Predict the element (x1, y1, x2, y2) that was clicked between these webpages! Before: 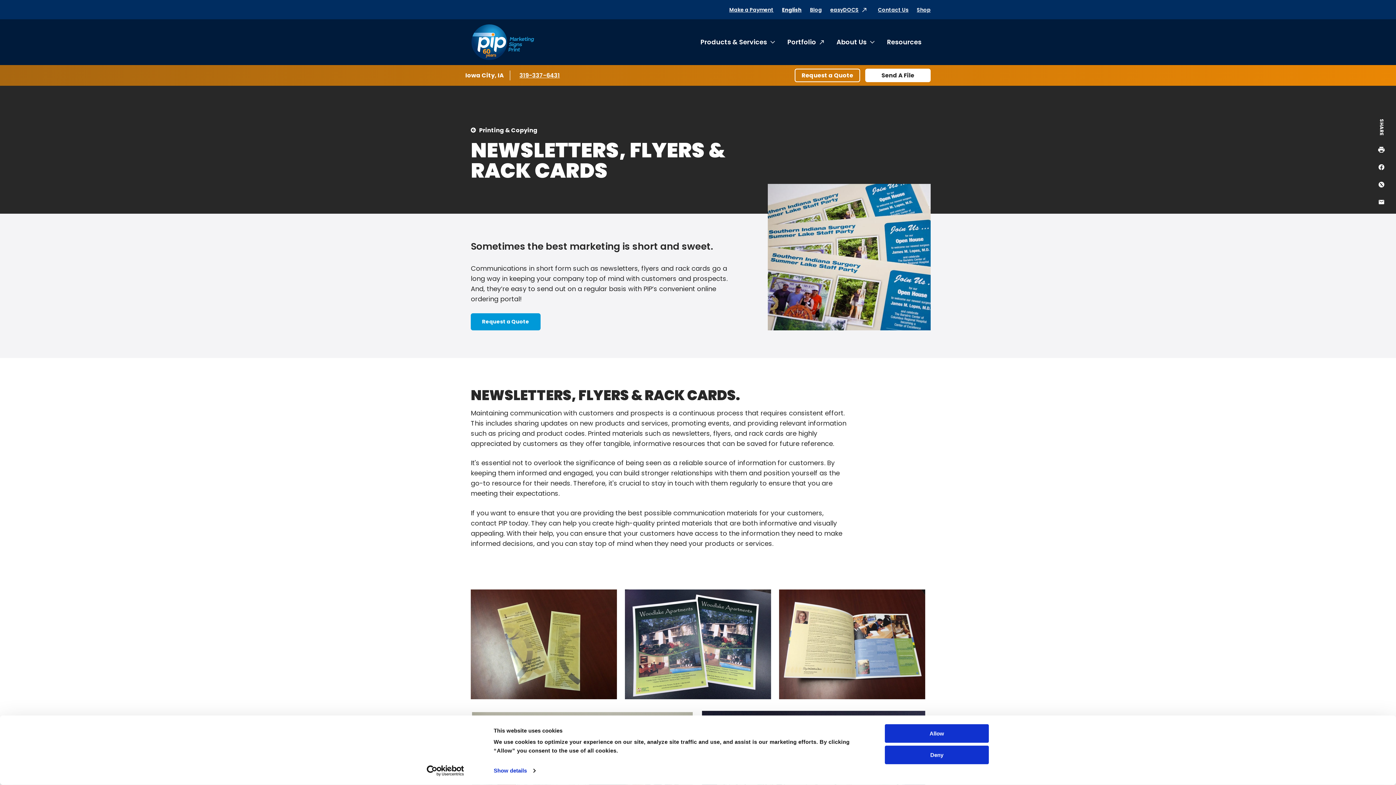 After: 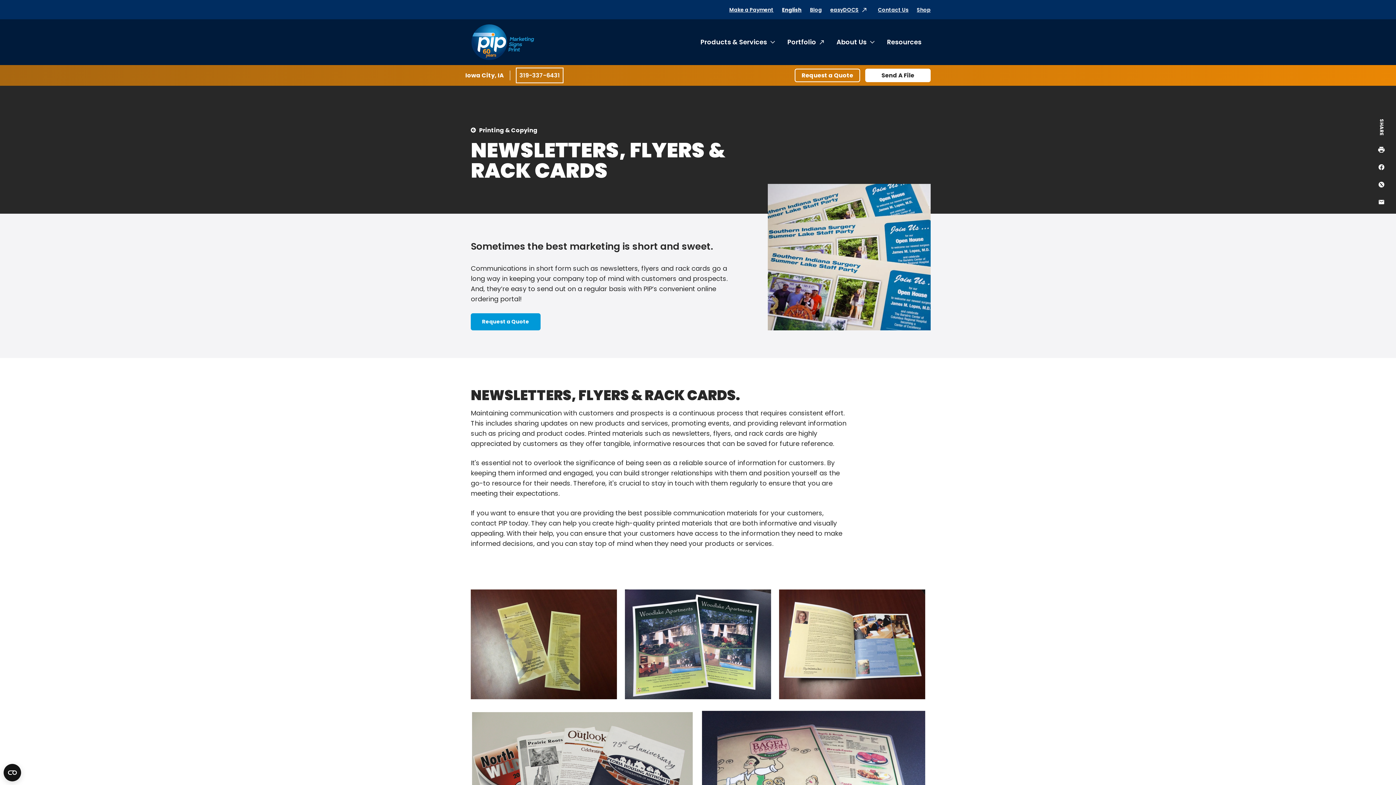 Action: label: Phone number
319-337-6431 bbox: (517, 68, 562, 82)